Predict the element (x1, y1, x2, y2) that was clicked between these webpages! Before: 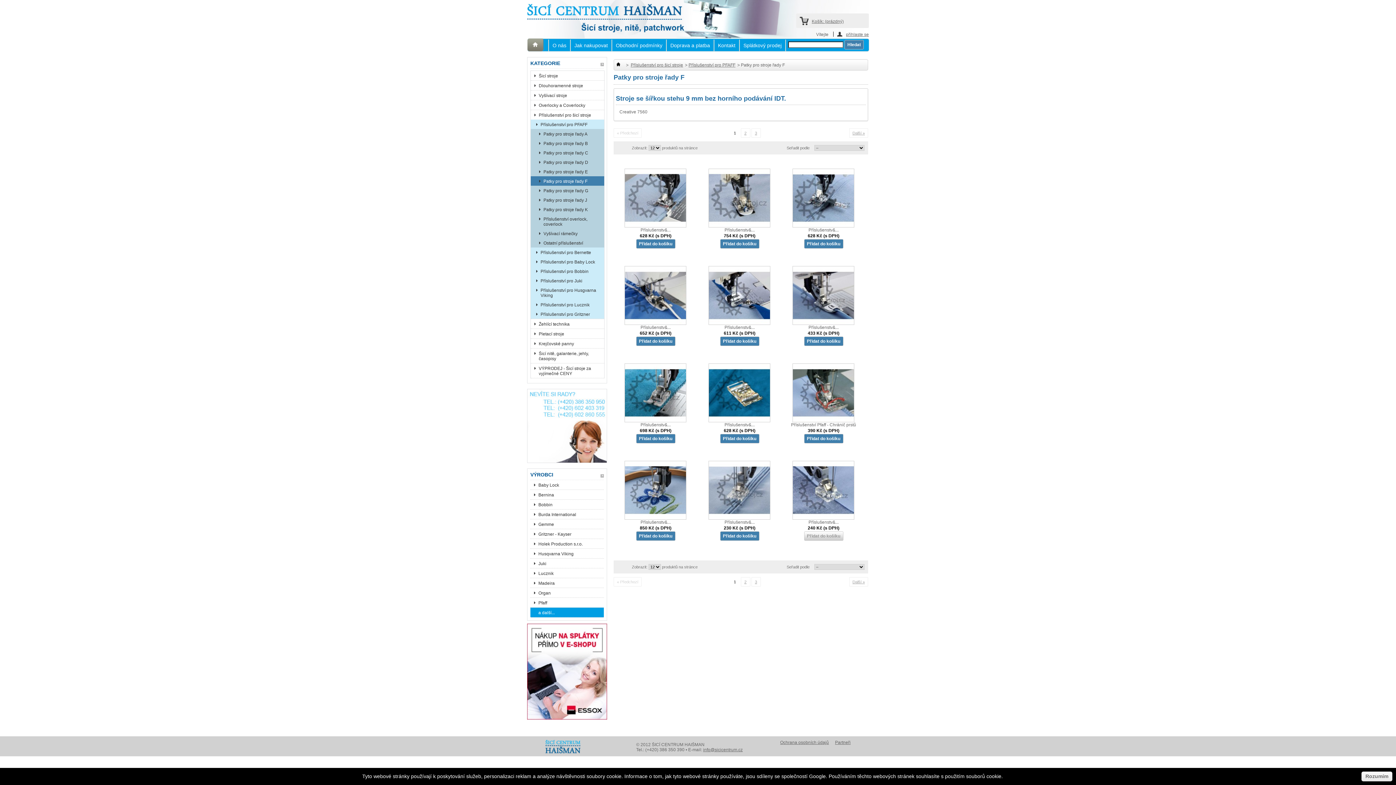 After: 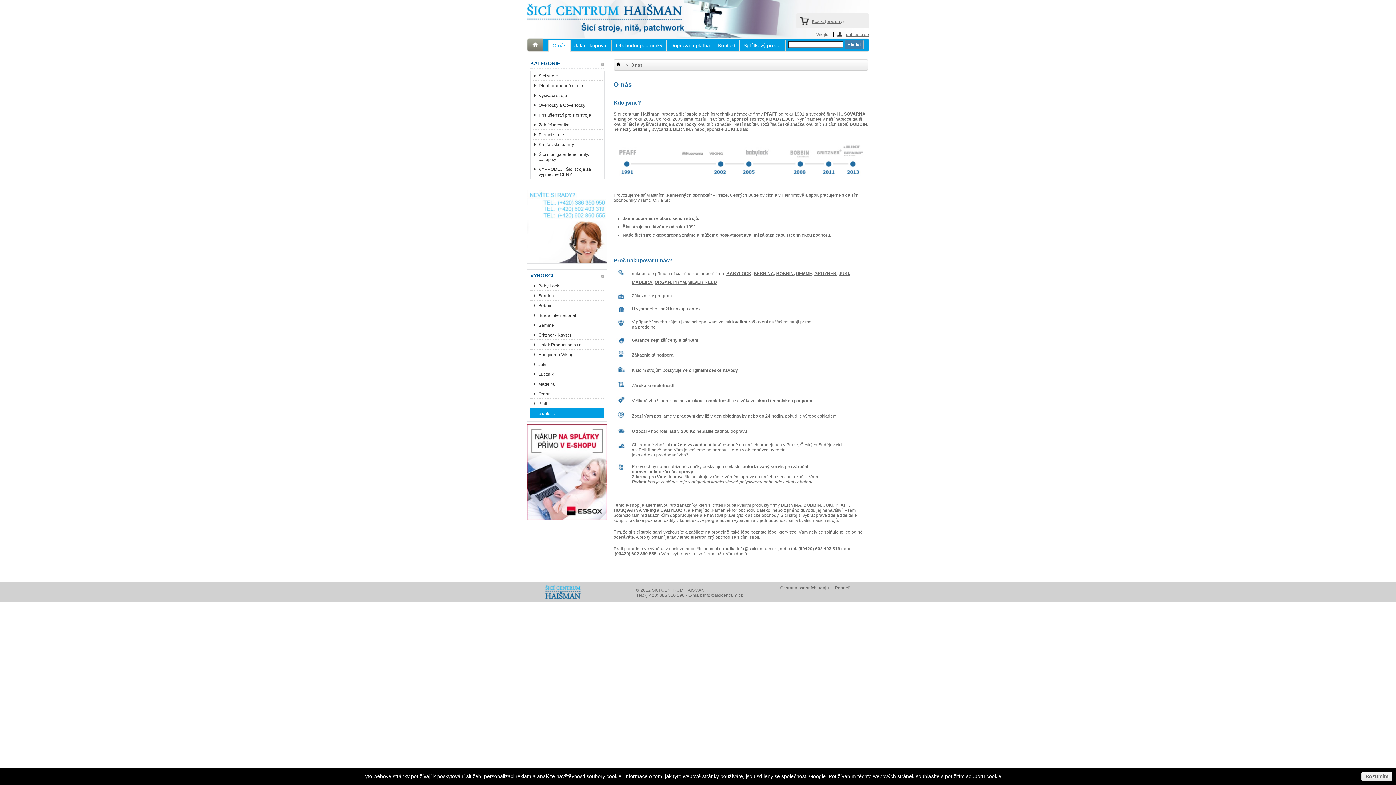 Action: bbox: (549, 39, 570, 51) label: O nás